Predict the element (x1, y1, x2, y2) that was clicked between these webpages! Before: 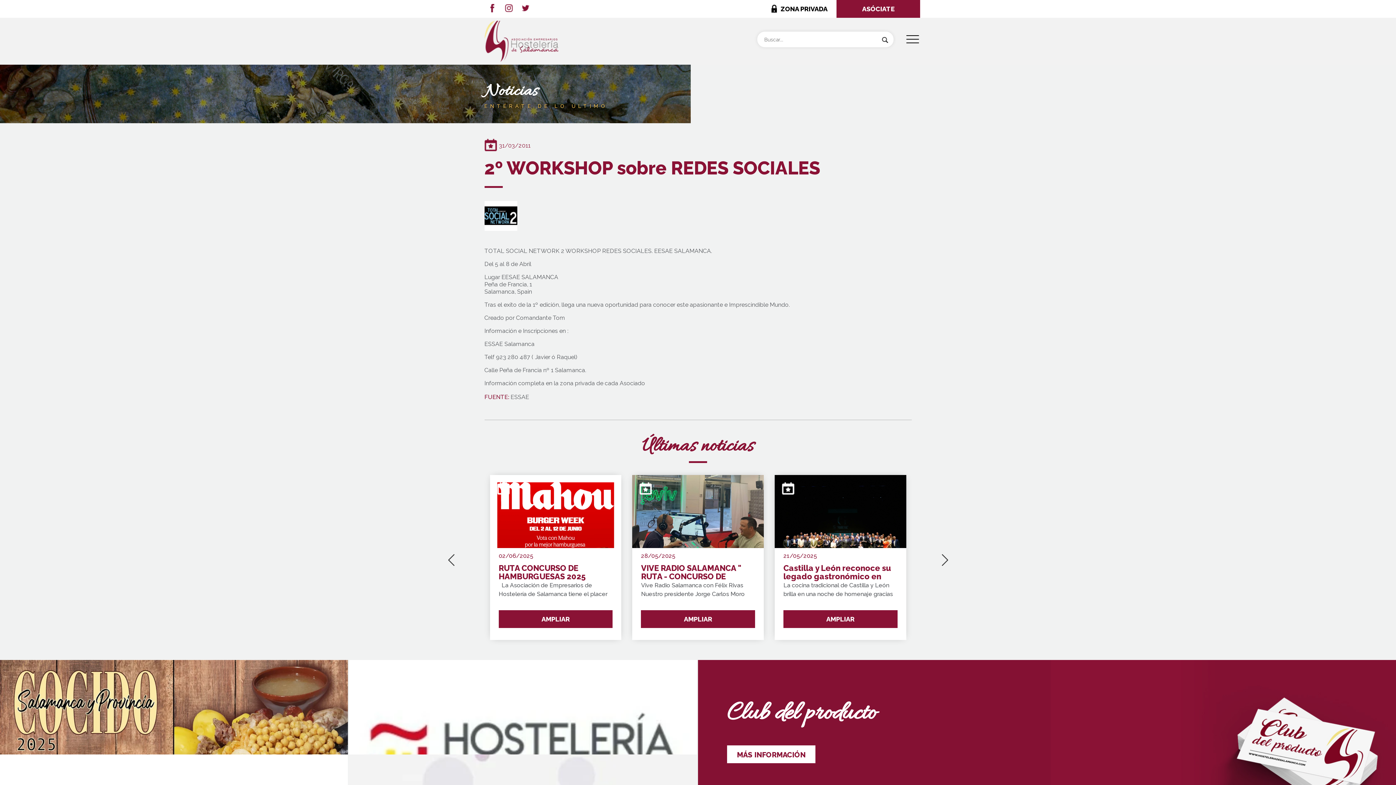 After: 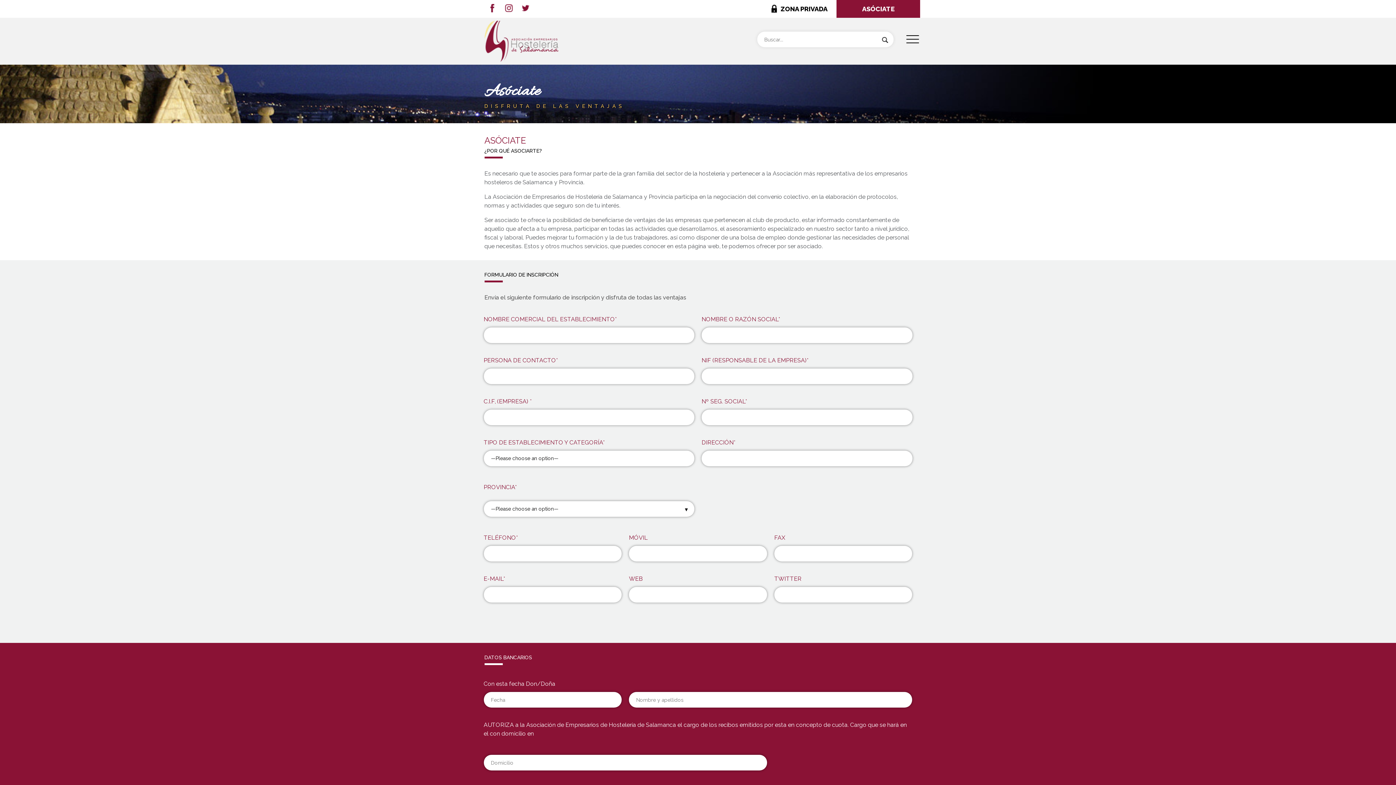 Action: bbox: (836, 0, 920, 17) label: ASÓCIATE